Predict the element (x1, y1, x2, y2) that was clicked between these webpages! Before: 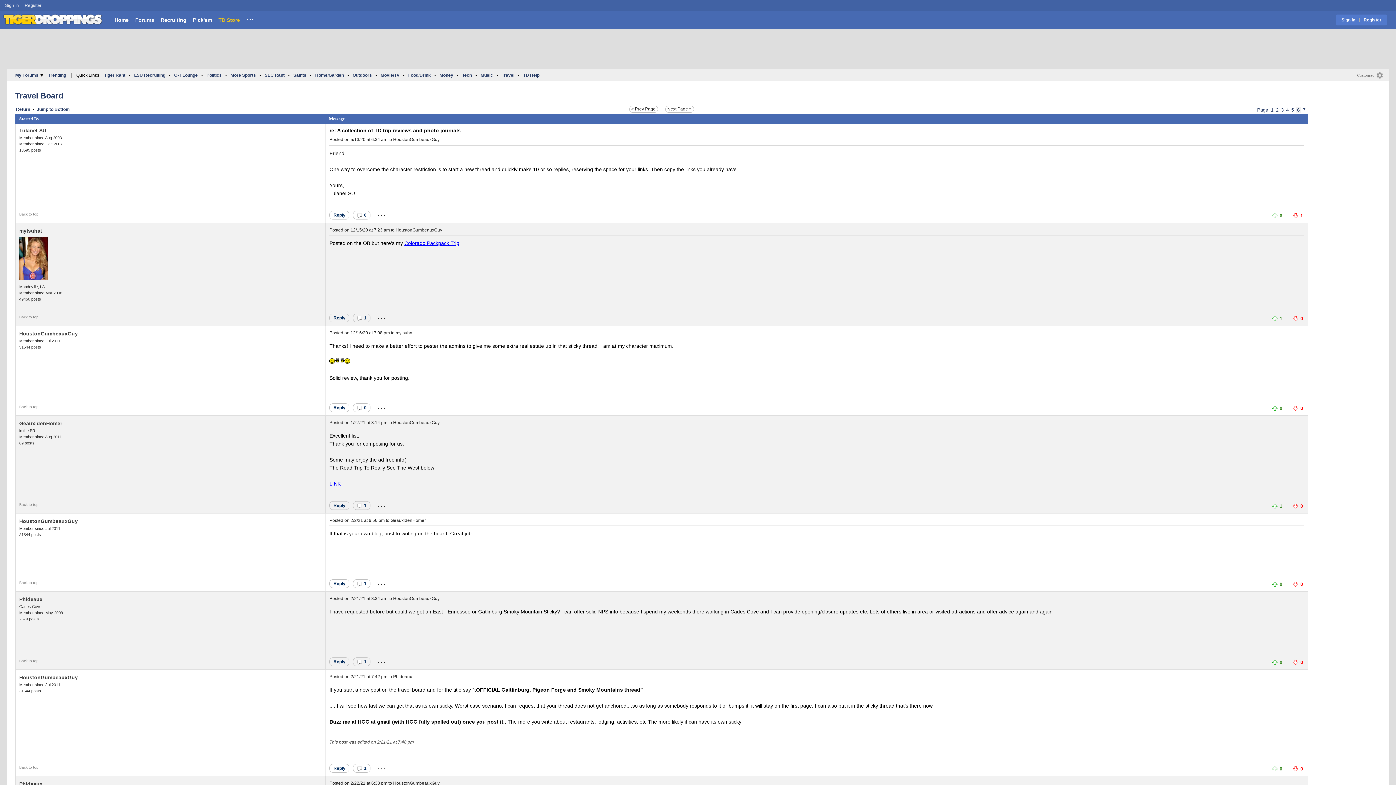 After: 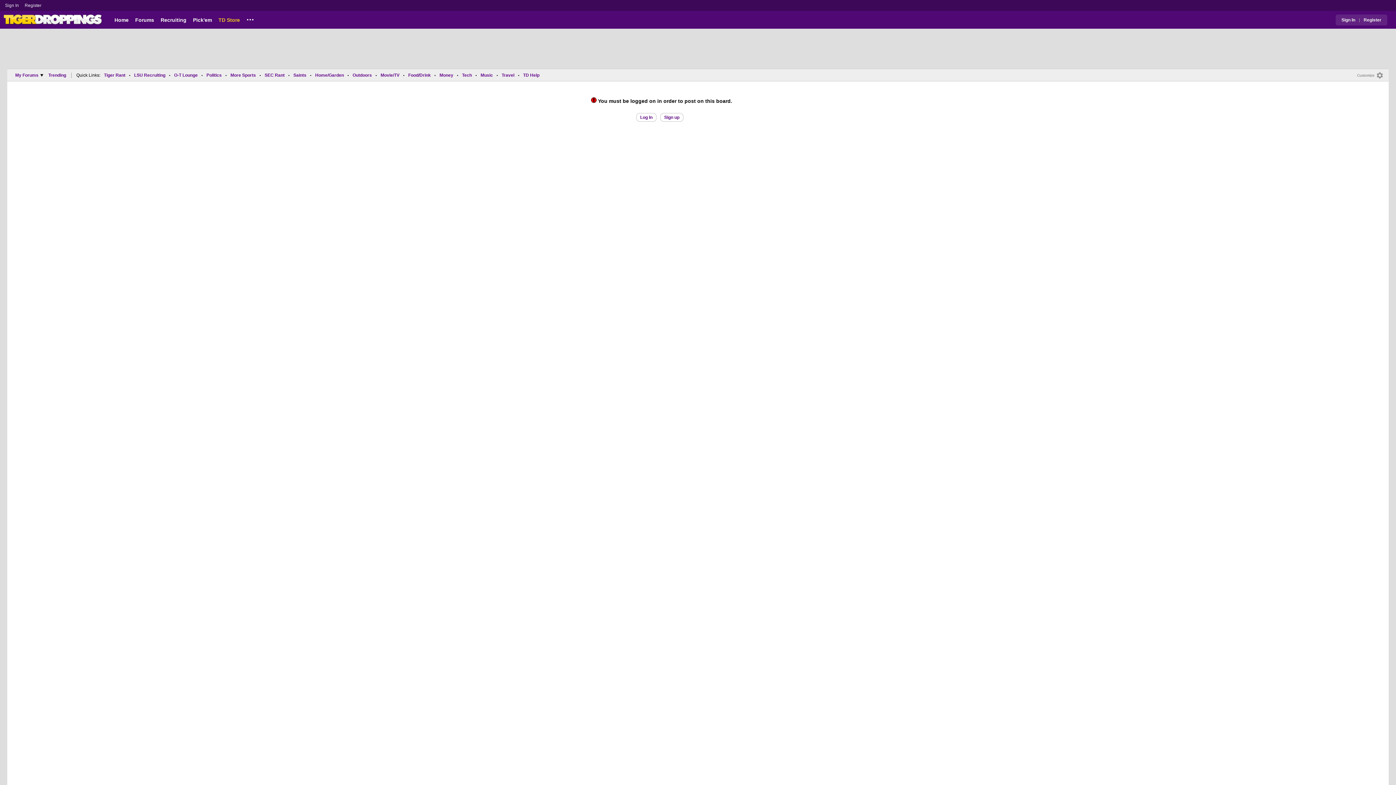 Action: bbox: (329, 501, 349, 510) label: Reply